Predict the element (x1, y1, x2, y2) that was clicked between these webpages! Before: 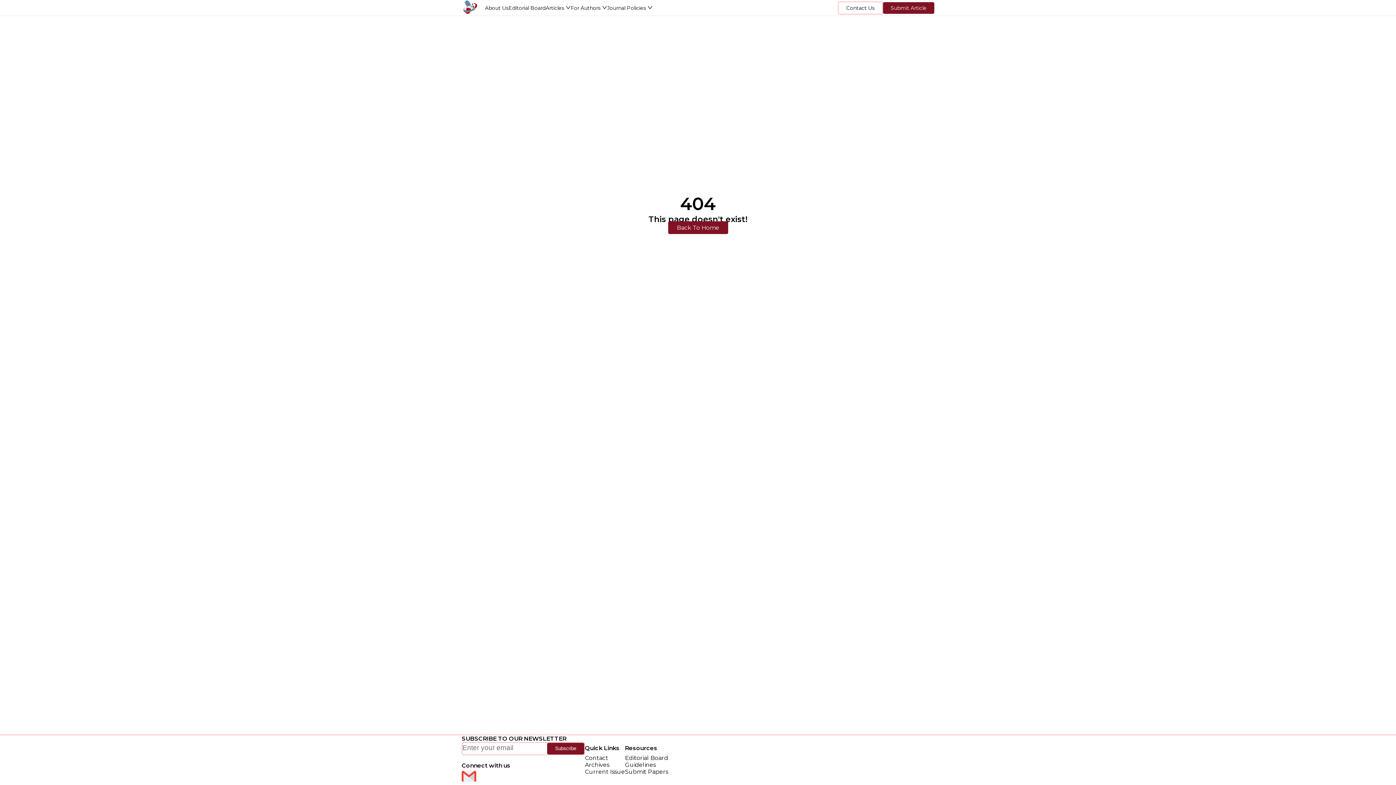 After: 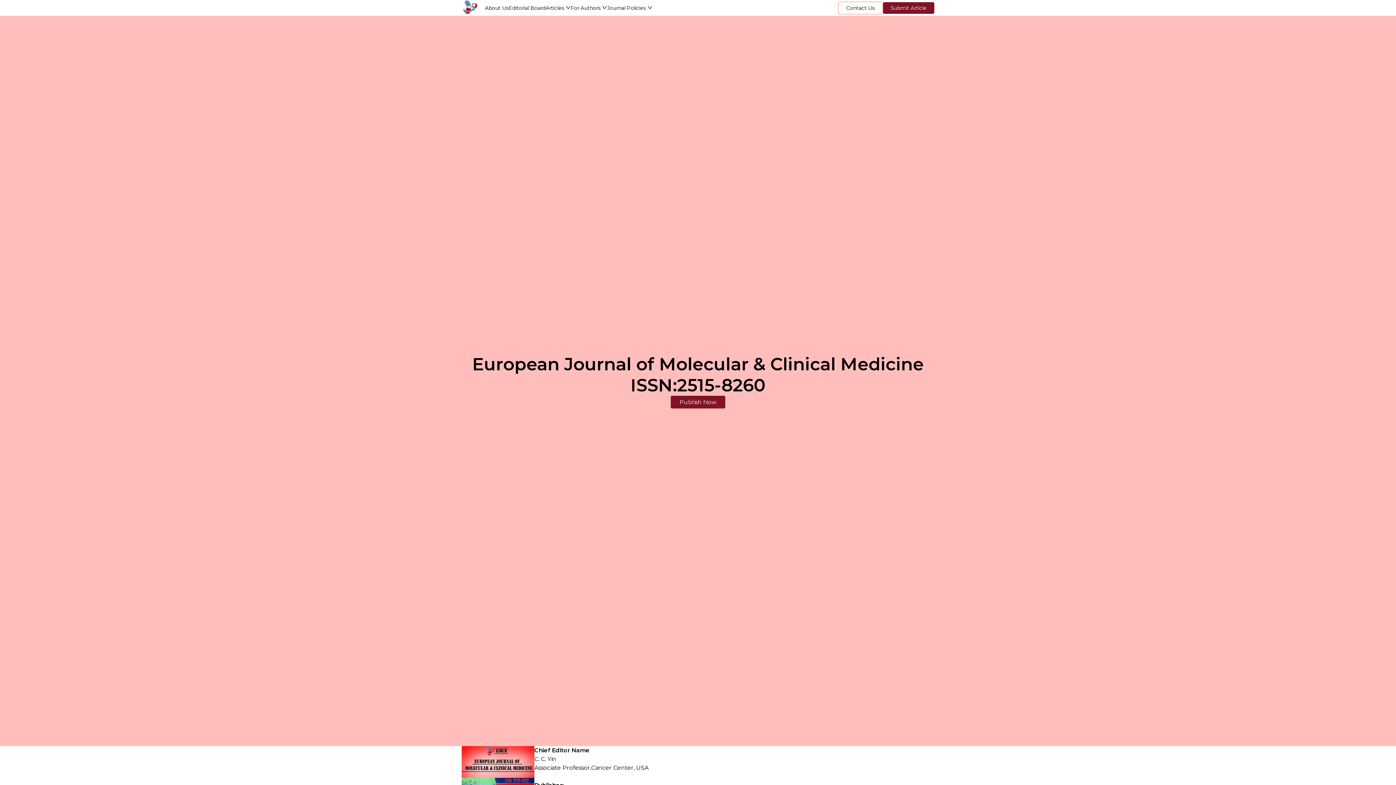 Action: bbox: (668, 221, 728, 234) label: Back To Home